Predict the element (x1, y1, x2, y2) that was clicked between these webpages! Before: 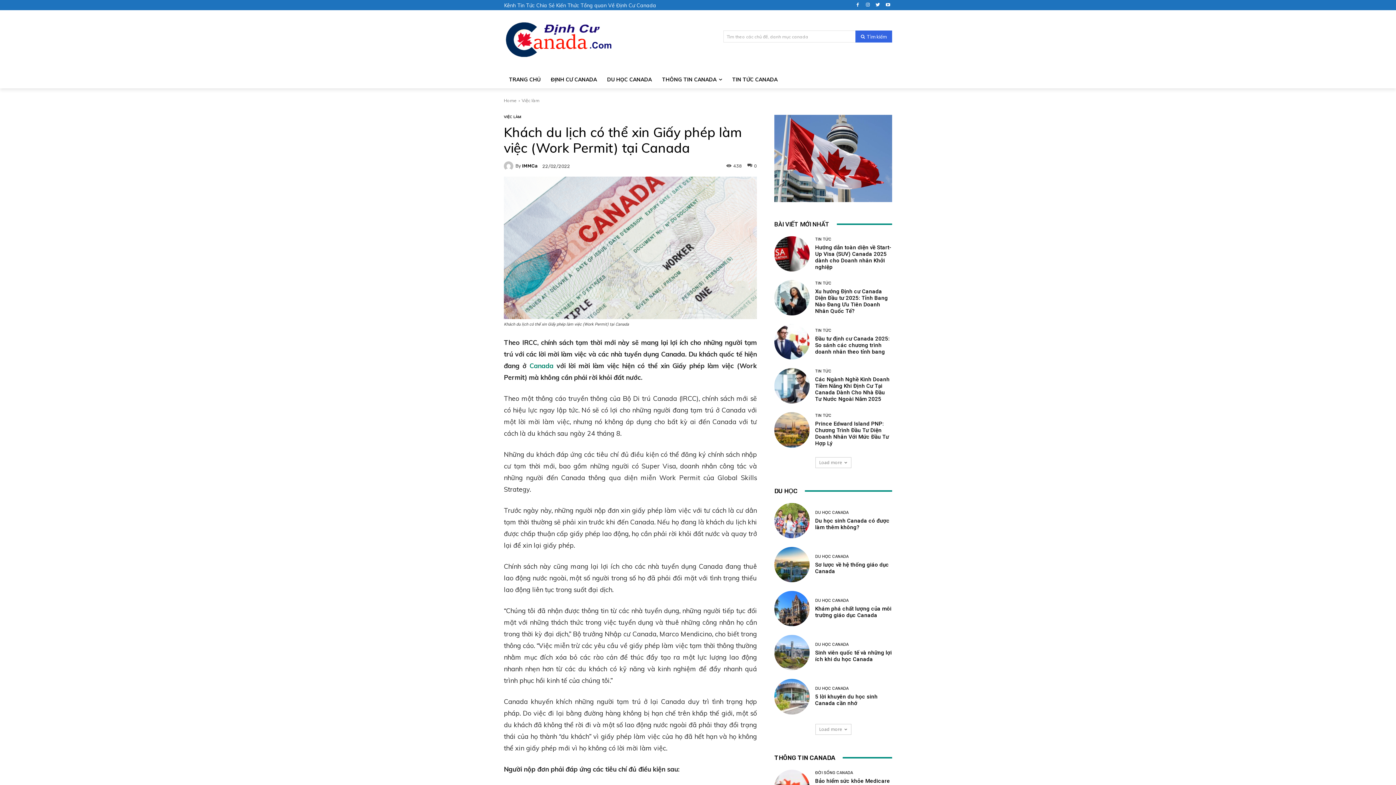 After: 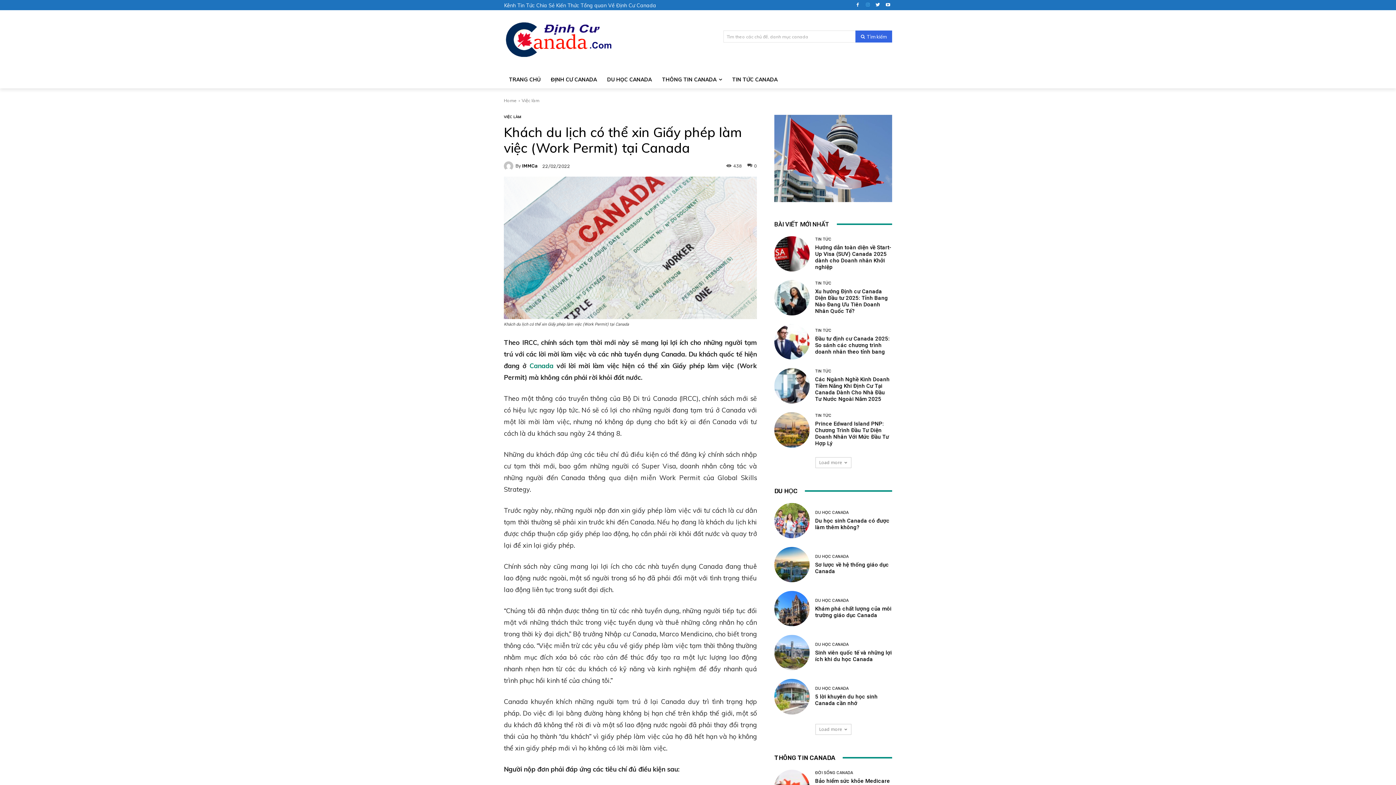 Action: bbox: (863, 0, 872, 9)